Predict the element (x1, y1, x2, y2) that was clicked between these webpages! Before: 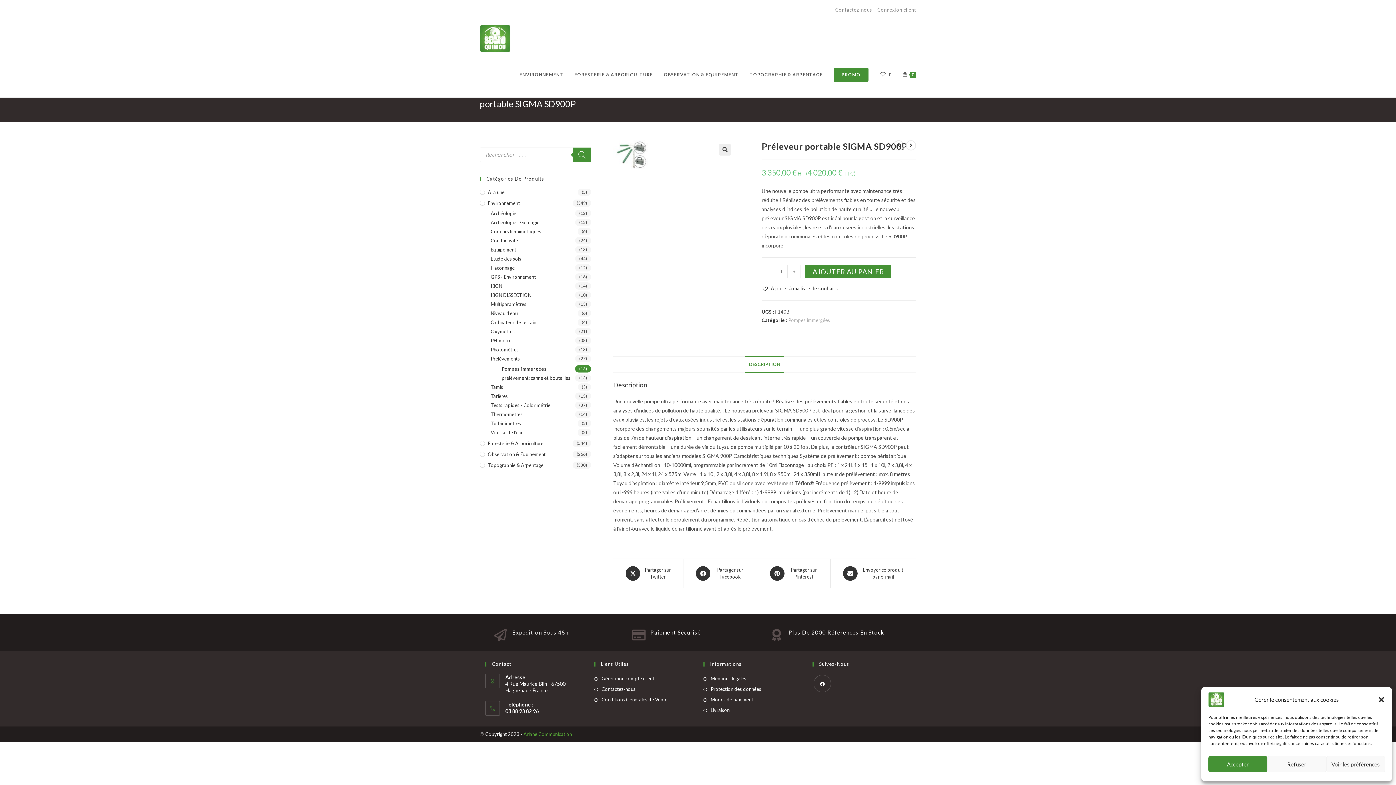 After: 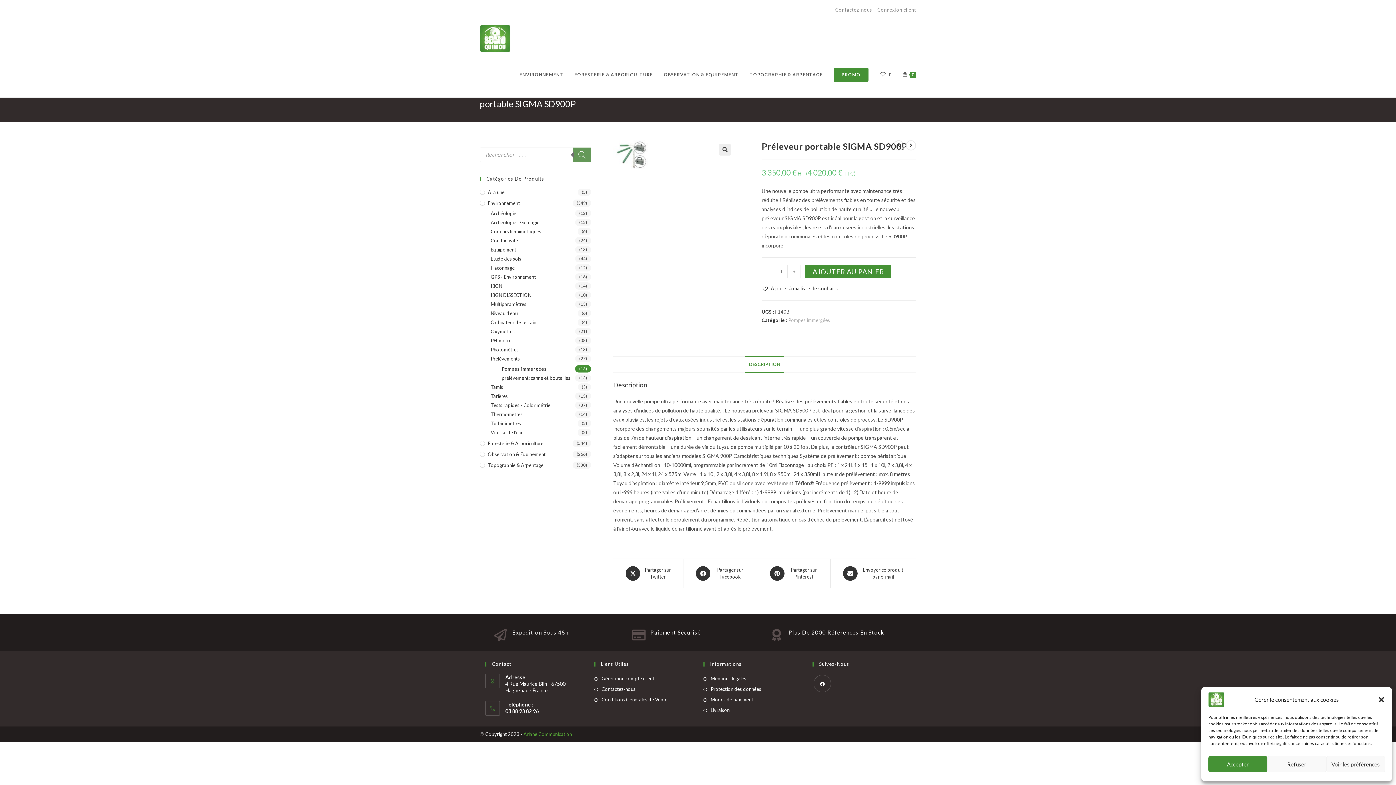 Action: bbox: (573, 147, 591, 162) label: Rechercher